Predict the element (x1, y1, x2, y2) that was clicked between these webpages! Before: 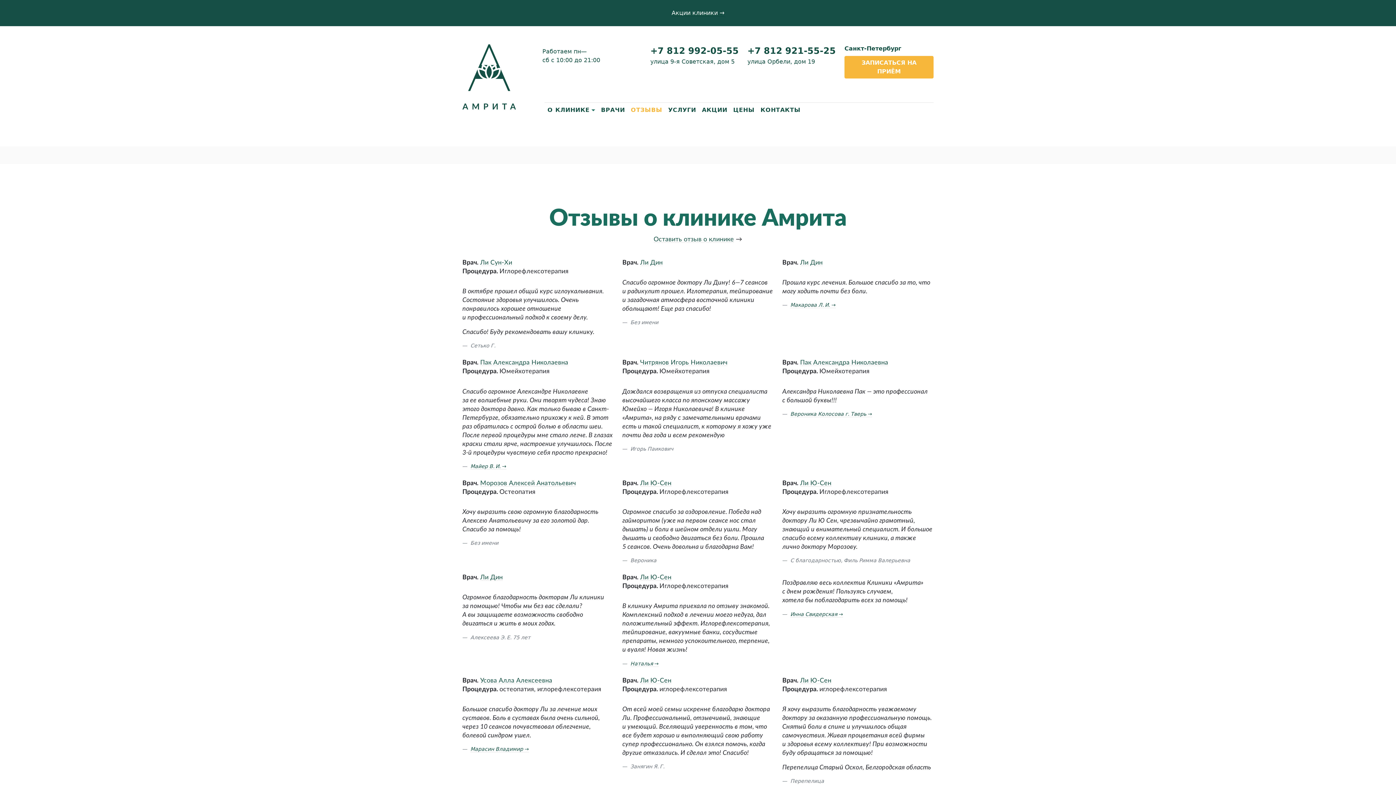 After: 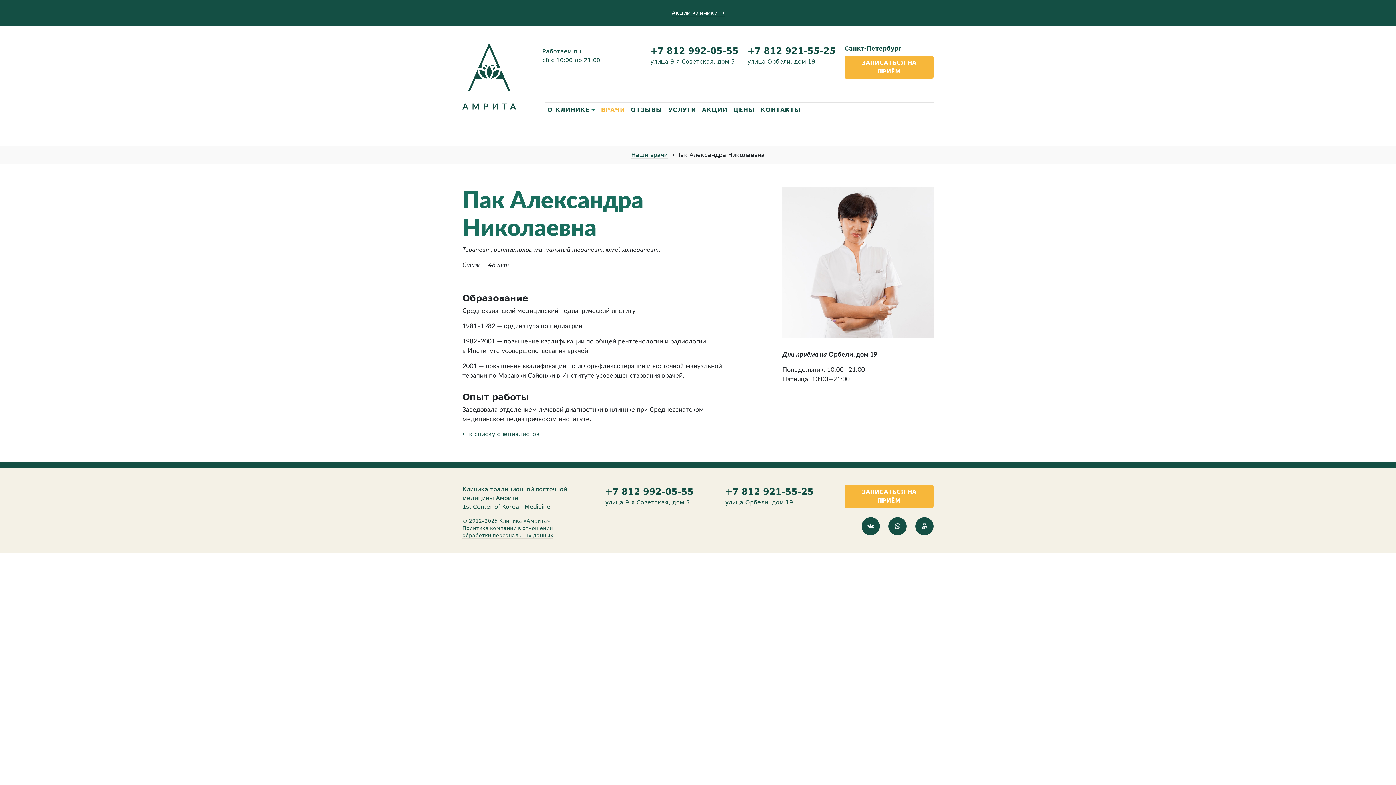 Action: label: Пак Александра Николаевна bbox: (800, 359, 888, 366)